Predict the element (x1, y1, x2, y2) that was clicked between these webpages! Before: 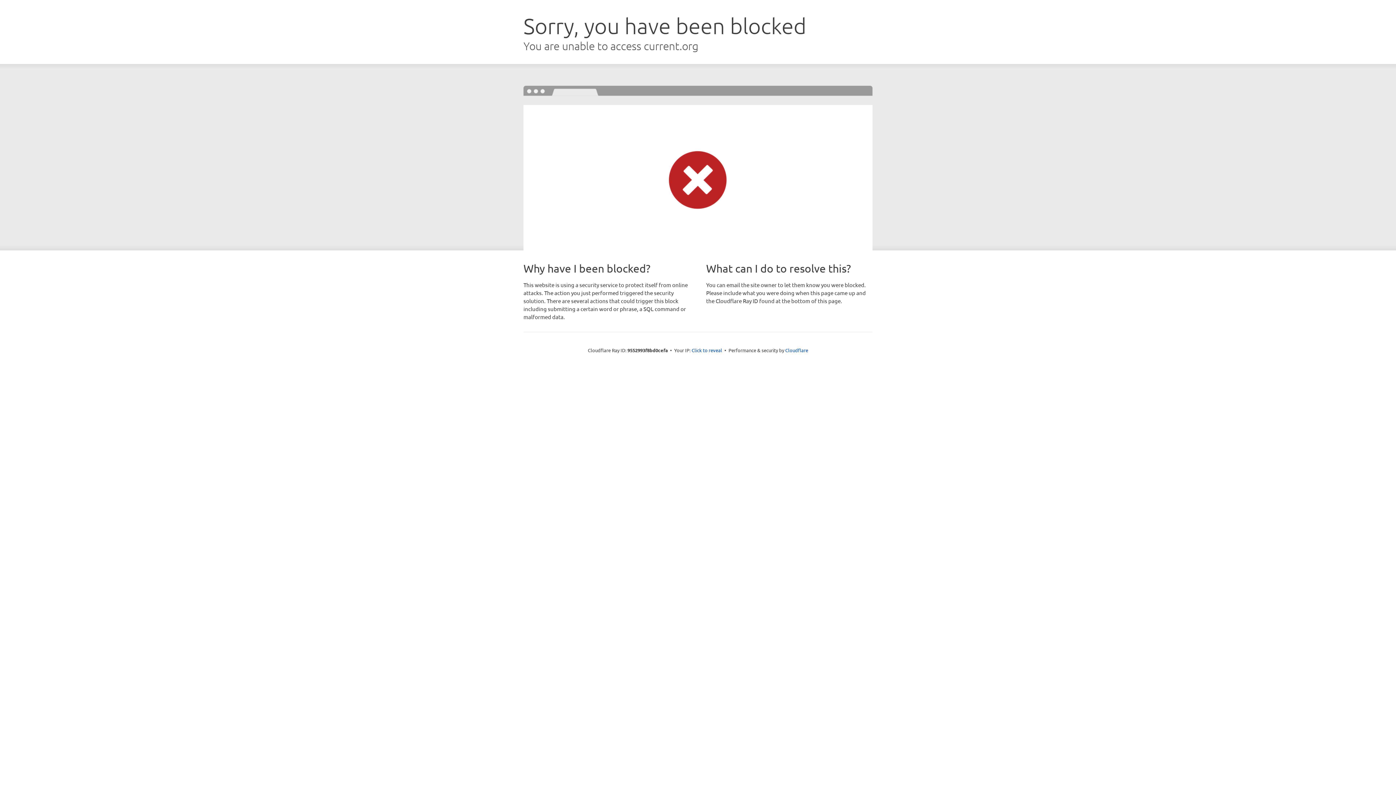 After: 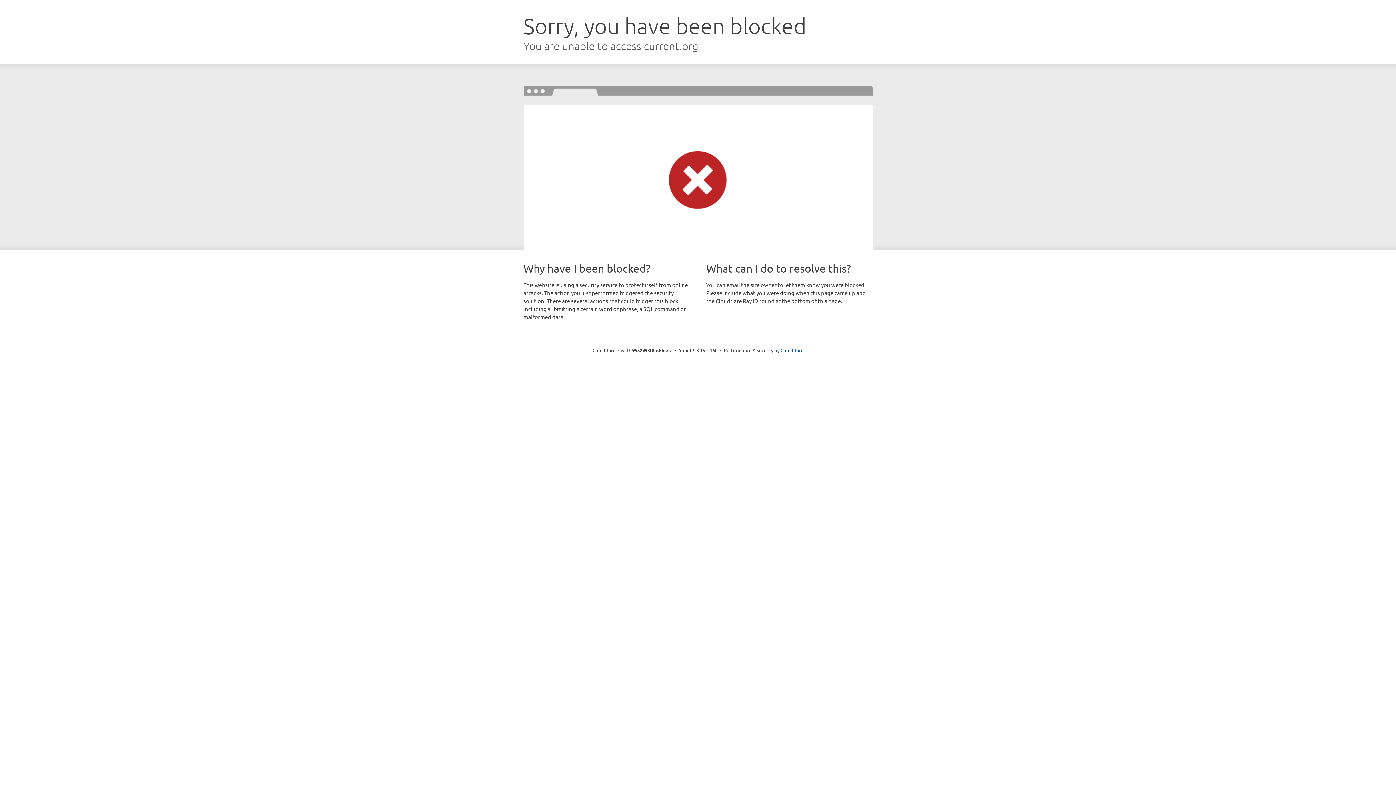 Action: bbox: (691, 346, 722, 353) label: Click to reveal